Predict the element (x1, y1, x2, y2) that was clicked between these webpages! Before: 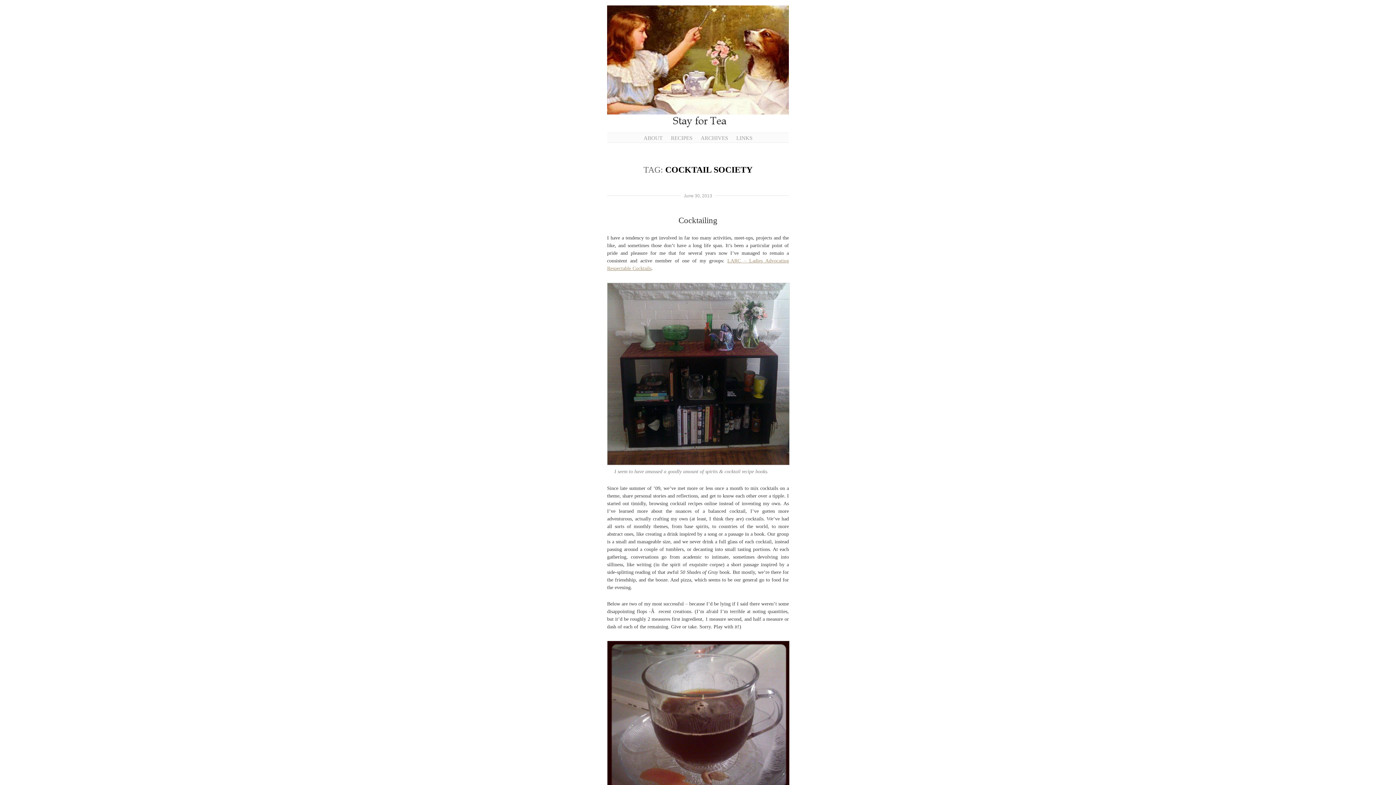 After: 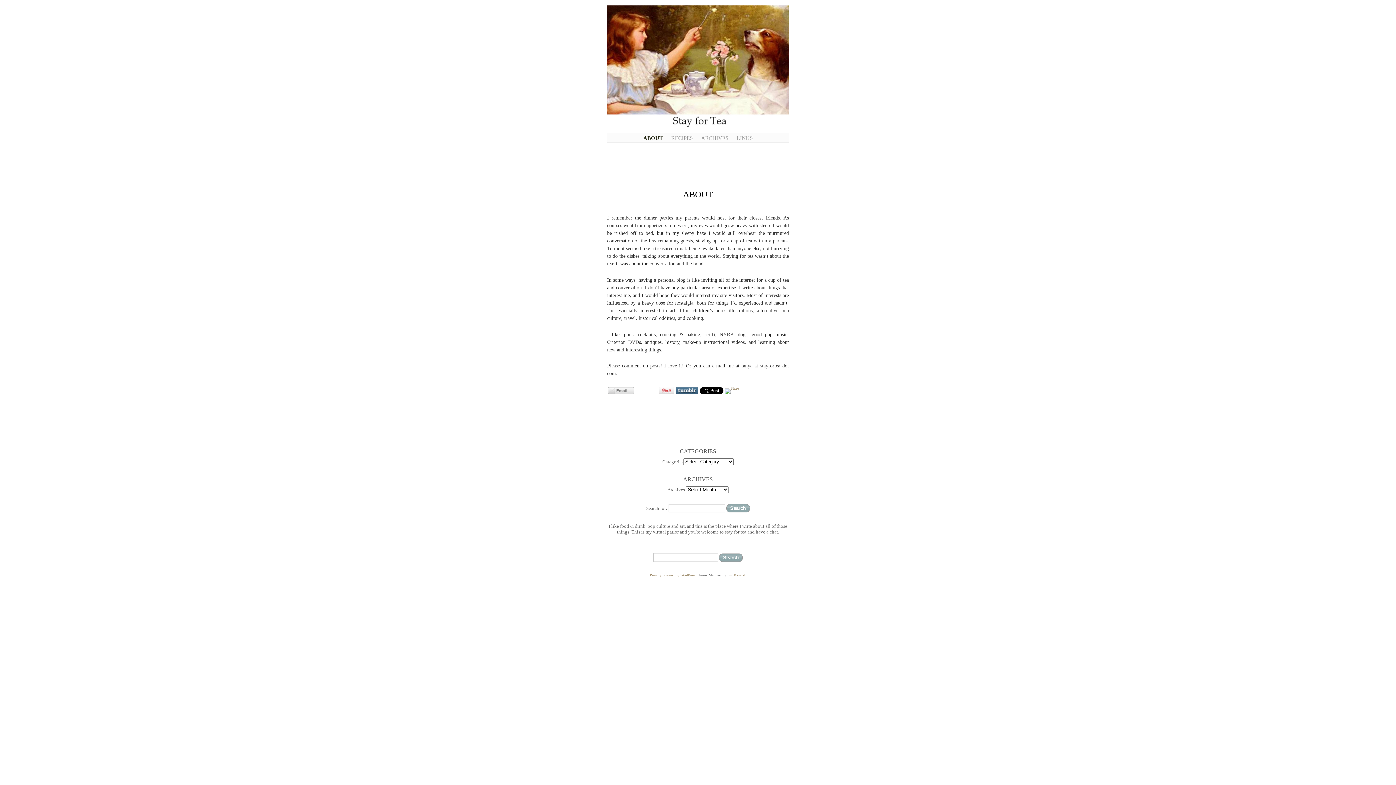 Action: bbox: (643, 135, 662, 141) label: ABOUT